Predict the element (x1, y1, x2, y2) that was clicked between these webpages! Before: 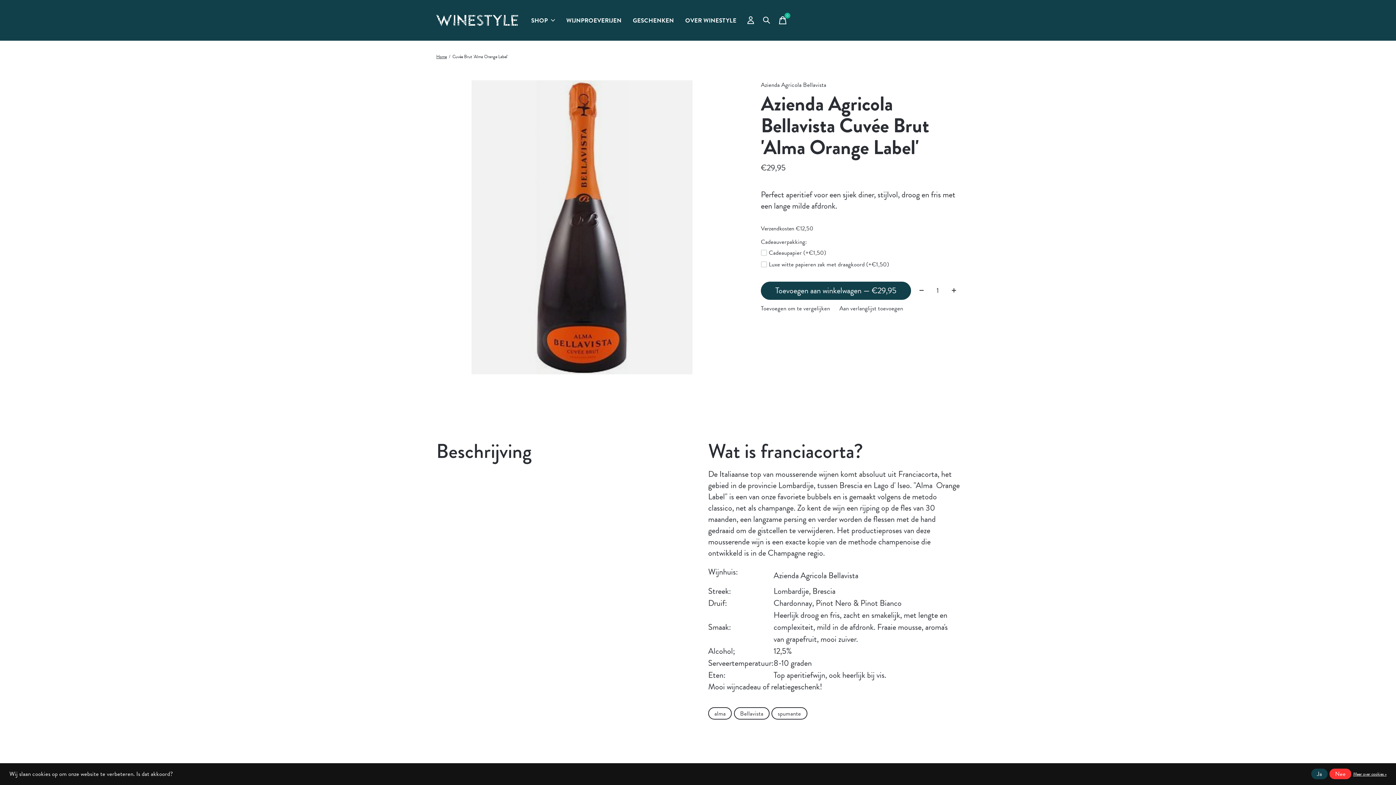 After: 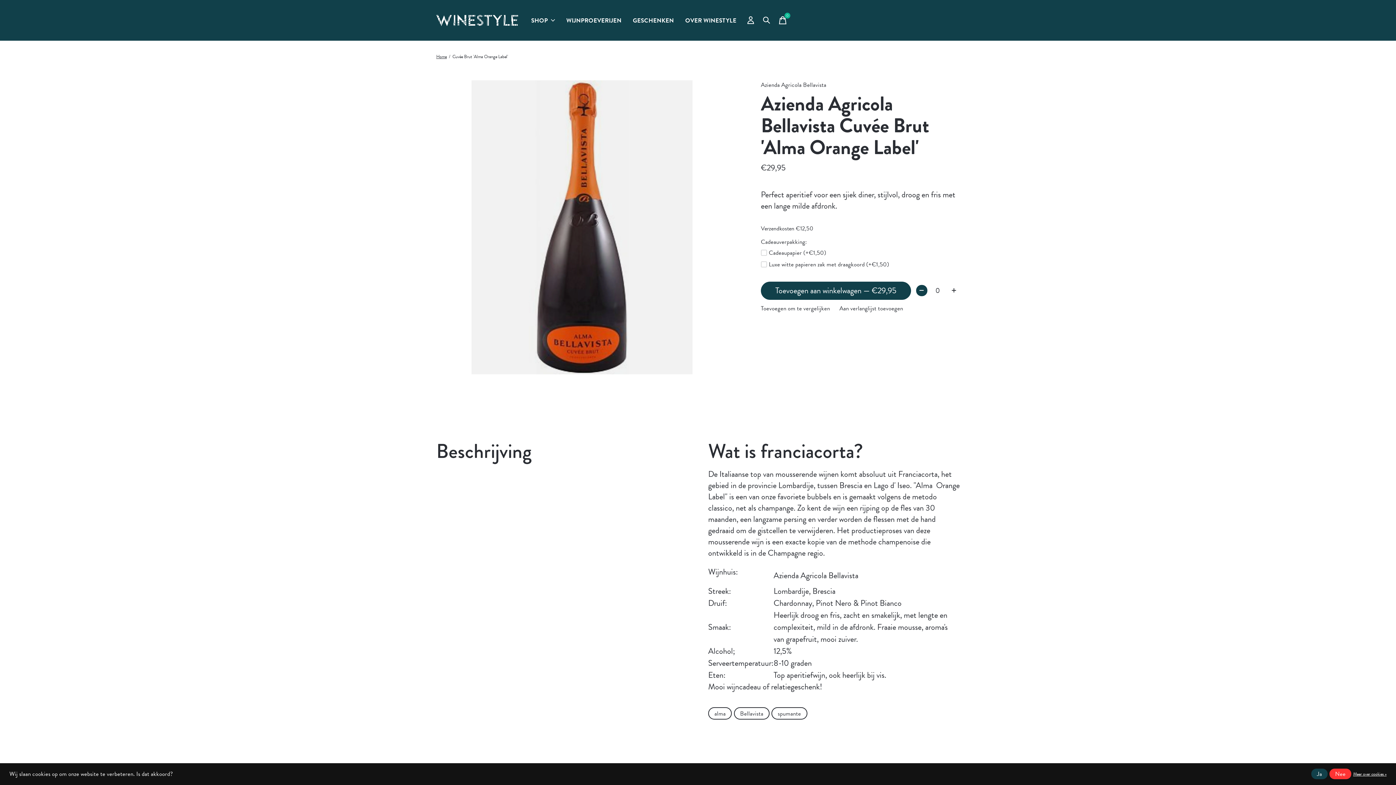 Action: bbox: (916, 284, 927, 296)